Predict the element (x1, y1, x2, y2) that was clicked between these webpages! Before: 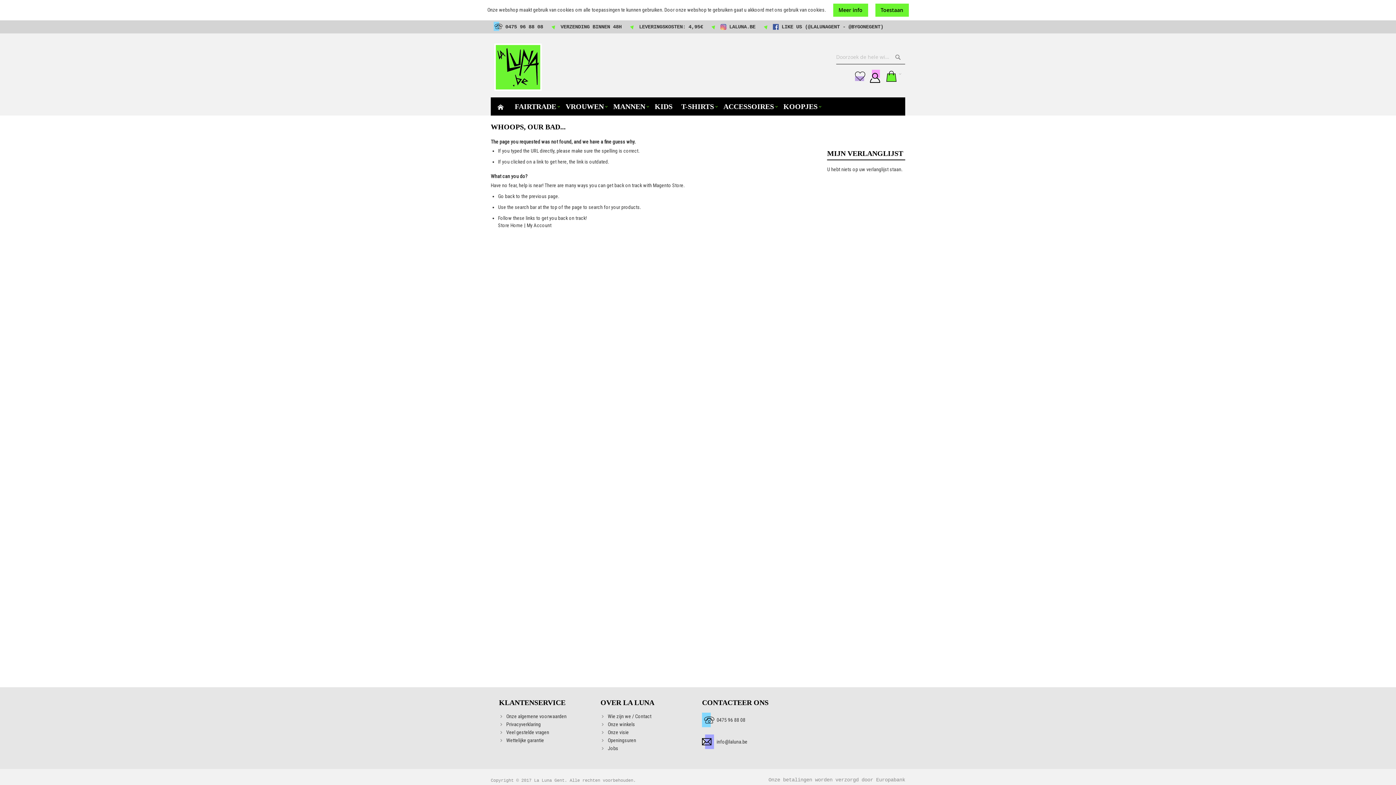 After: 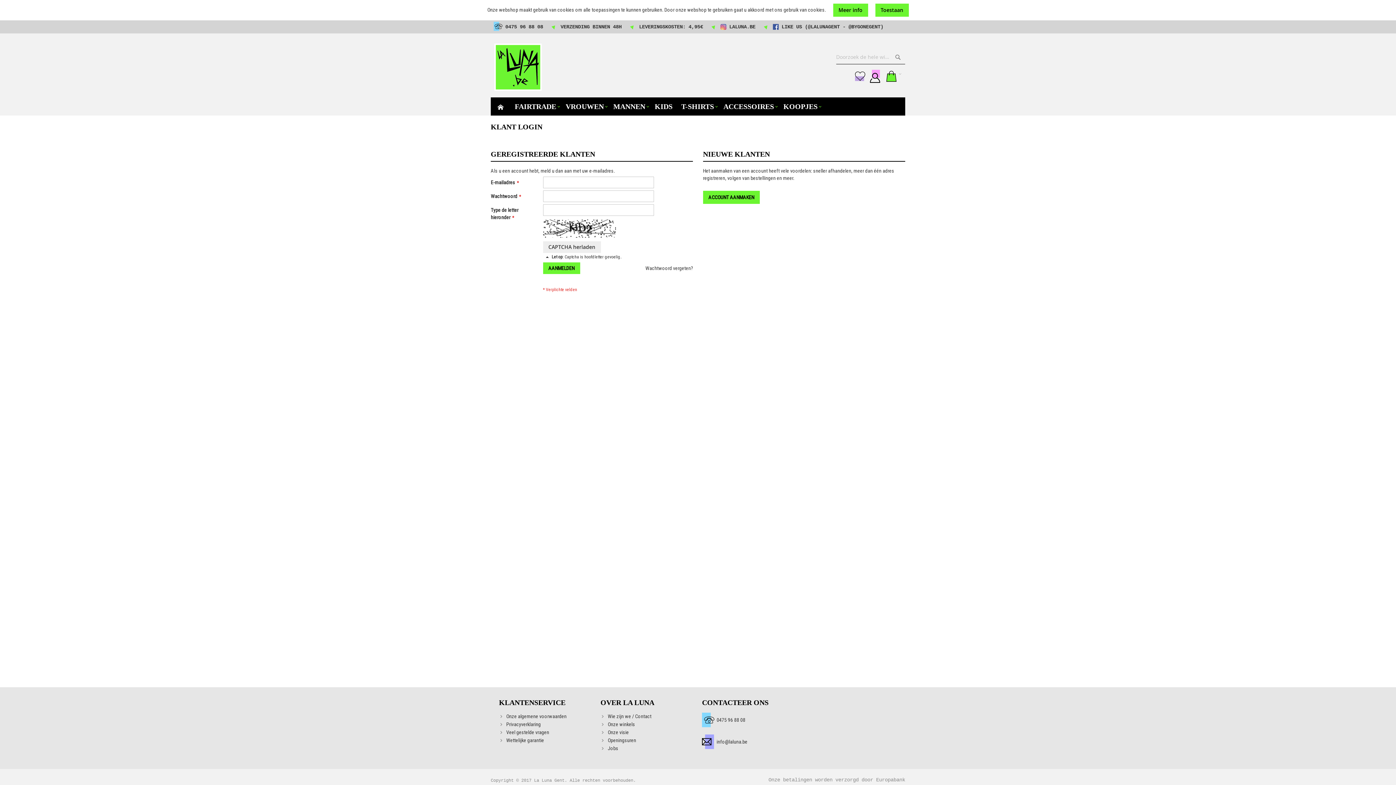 Action: bbox: (852, 68, 868, 84) label: Mijn verlanglijst